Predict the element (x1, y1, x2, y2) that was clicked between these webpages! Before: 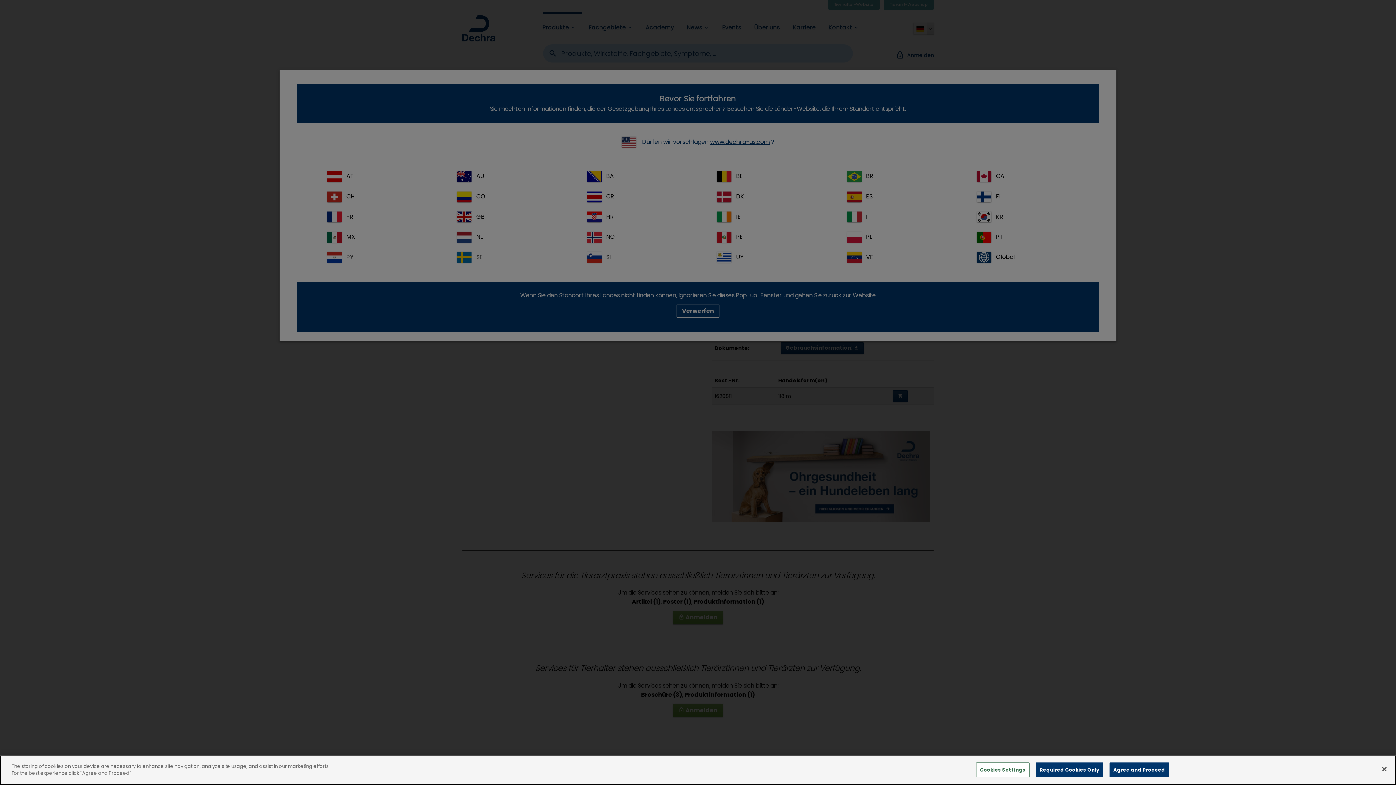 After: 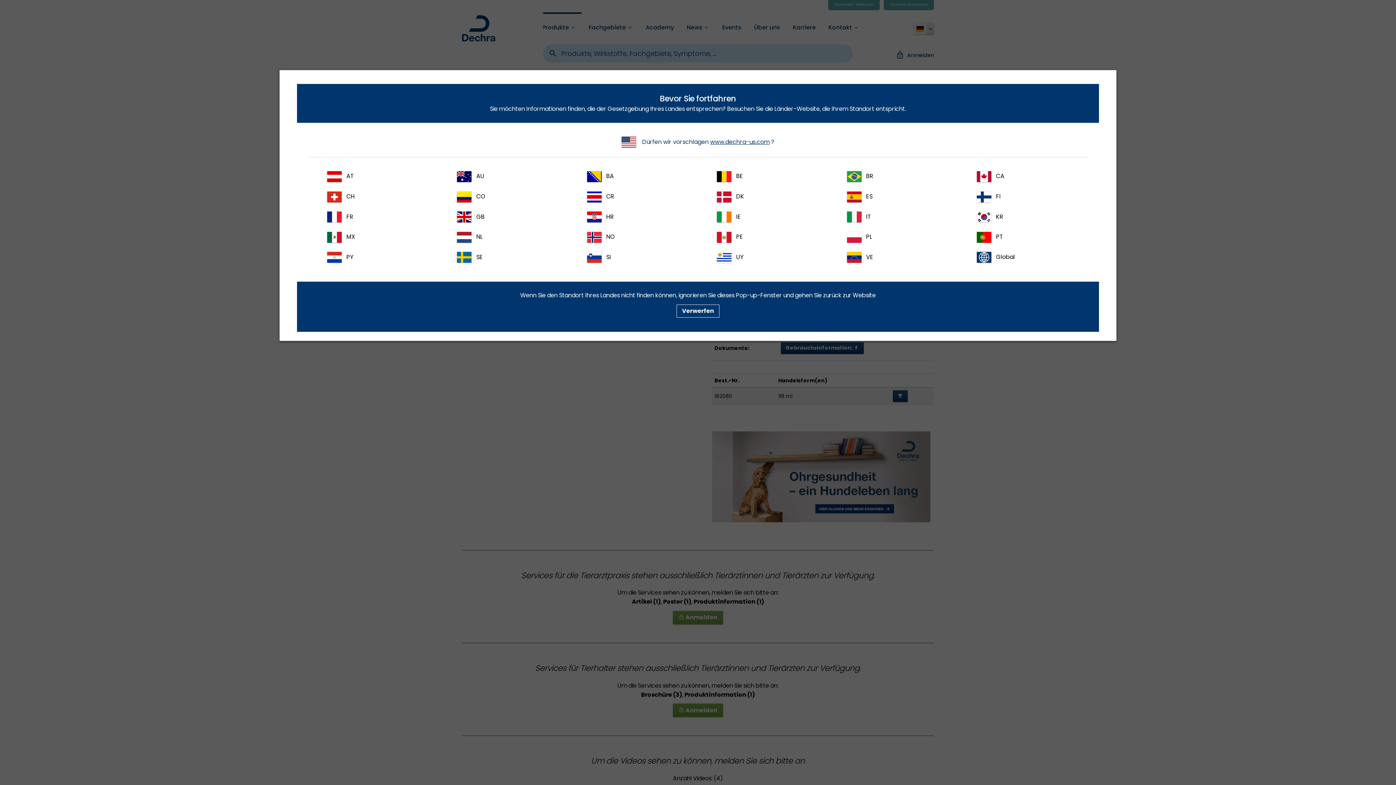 Action: label: Agree and Proceed bbox: (1109, 762, 1169, 777)